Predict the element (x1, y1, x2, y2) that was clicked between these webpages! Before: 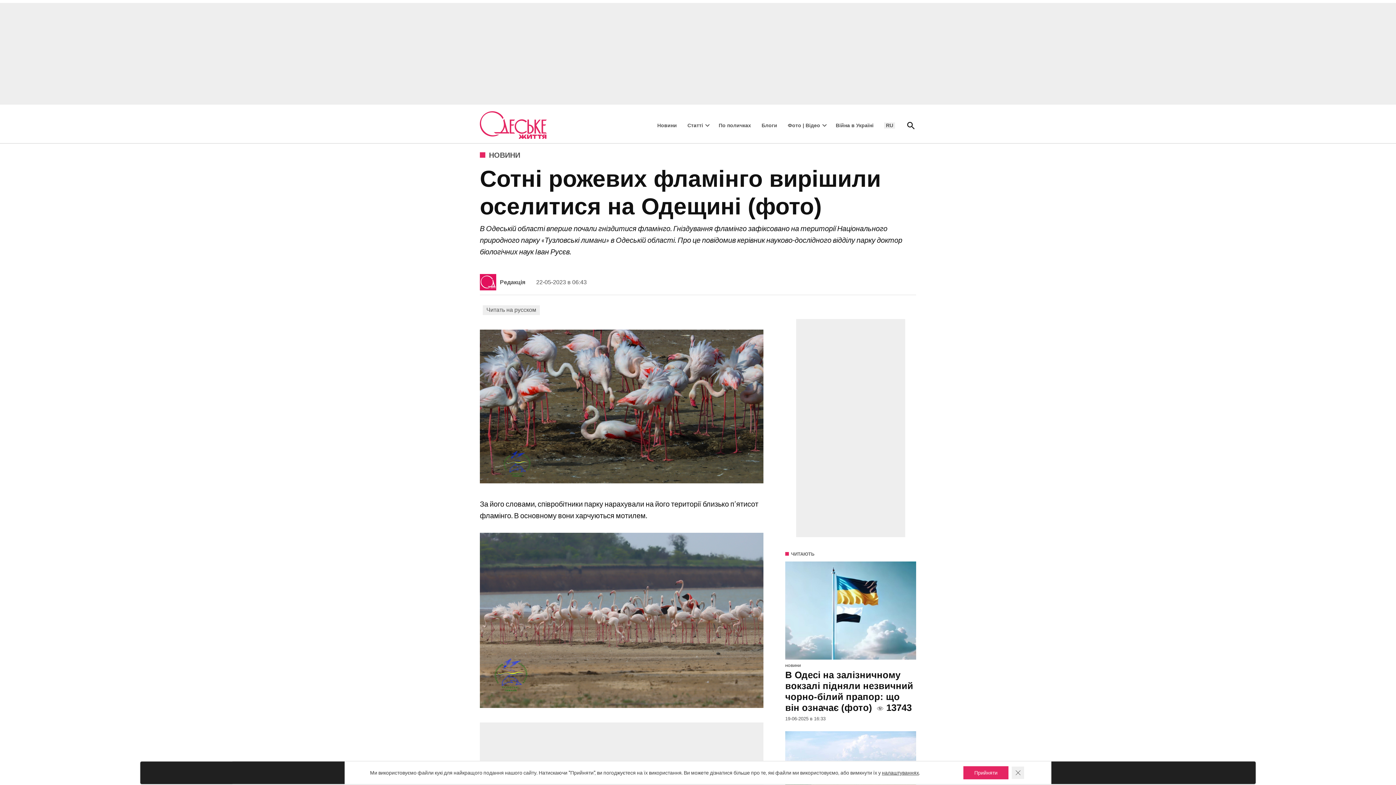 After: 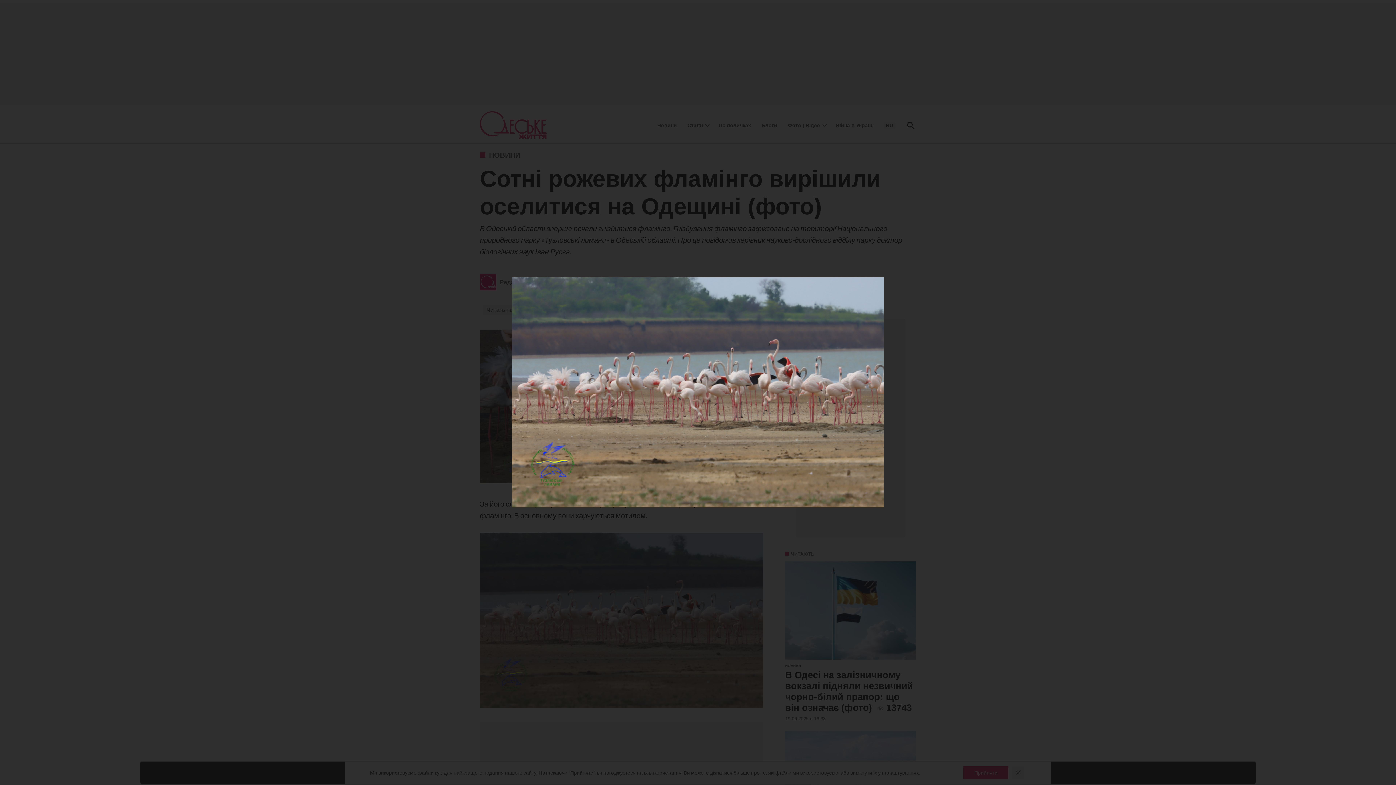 Action: bbox: (480, 701, 763, 709)